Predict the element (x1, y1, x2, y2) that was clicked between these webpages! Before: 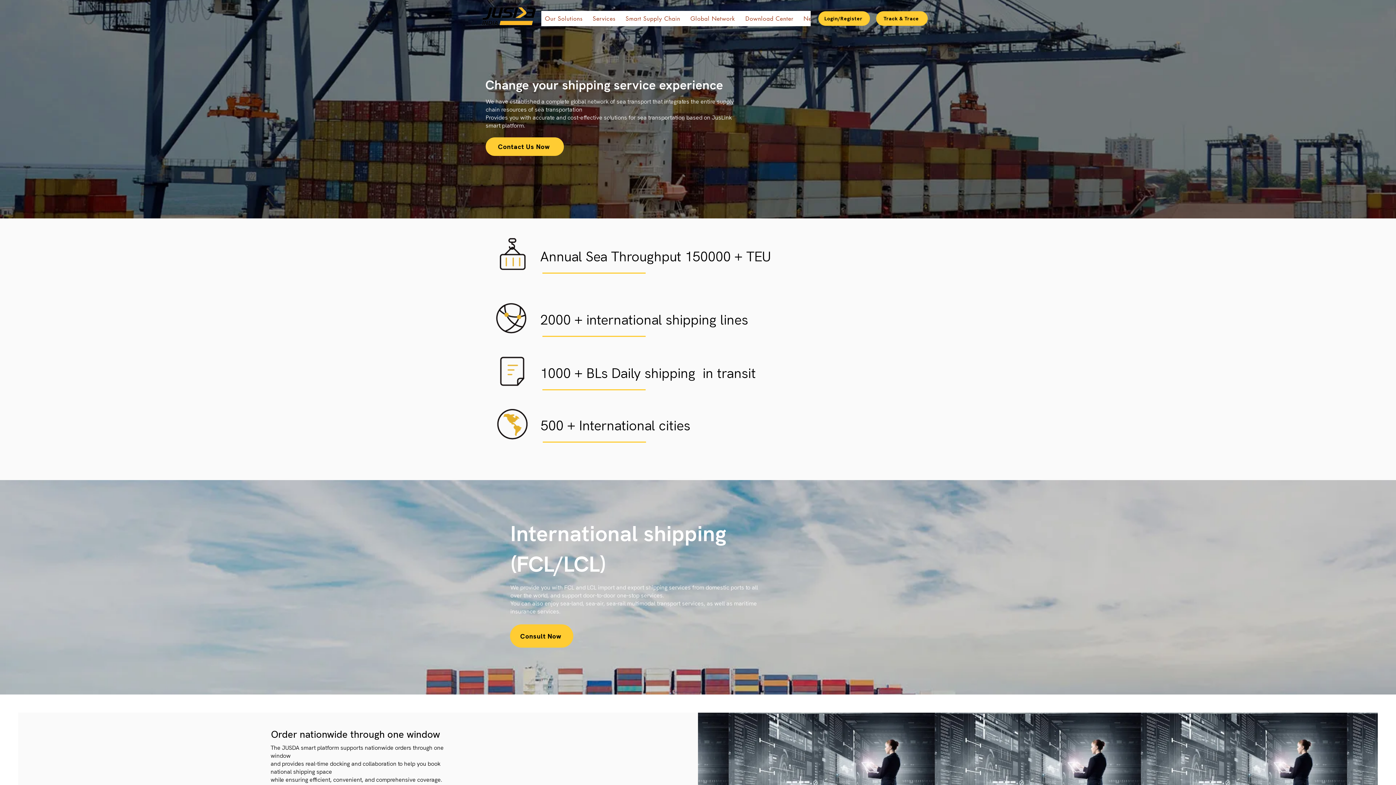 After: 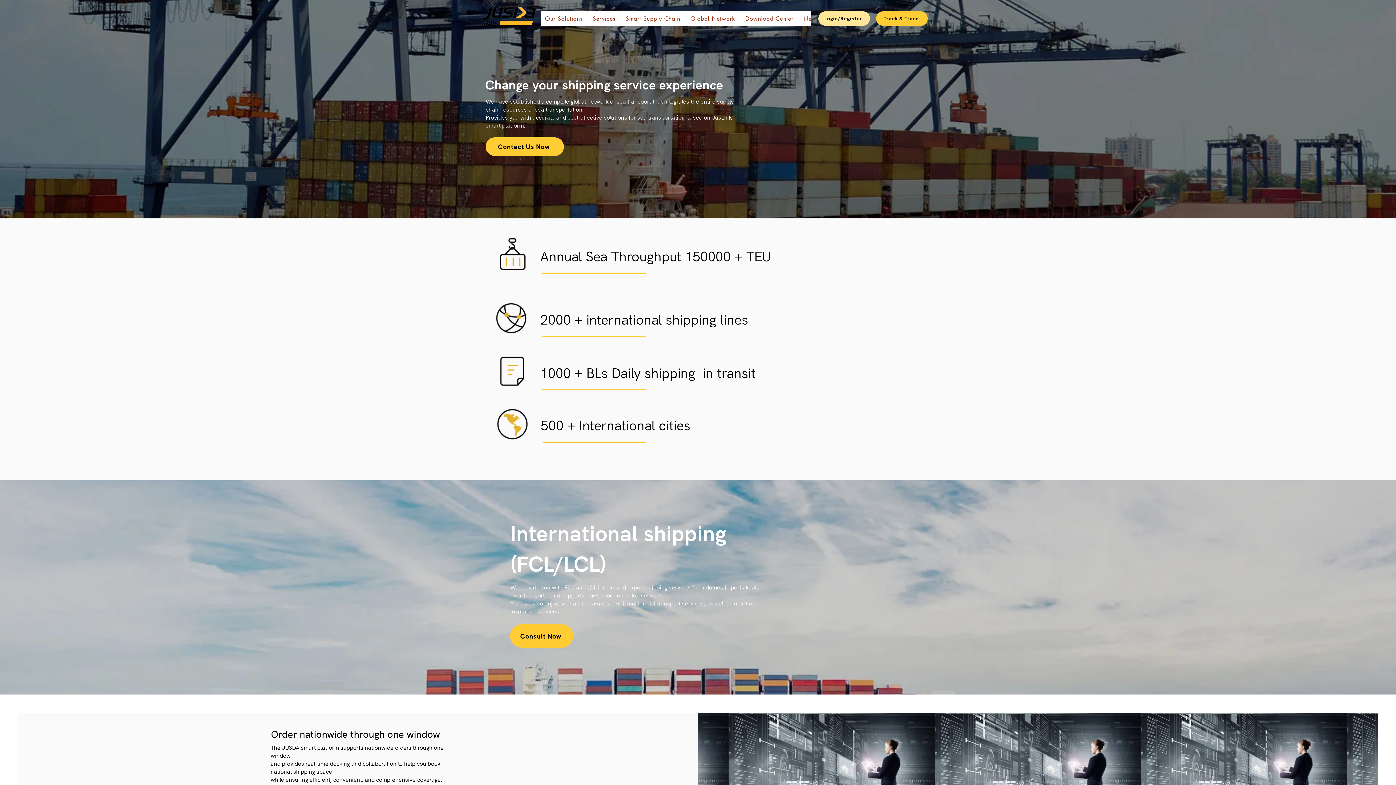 Action: label: Login/Register bbox: (818, 11, 870, 25)